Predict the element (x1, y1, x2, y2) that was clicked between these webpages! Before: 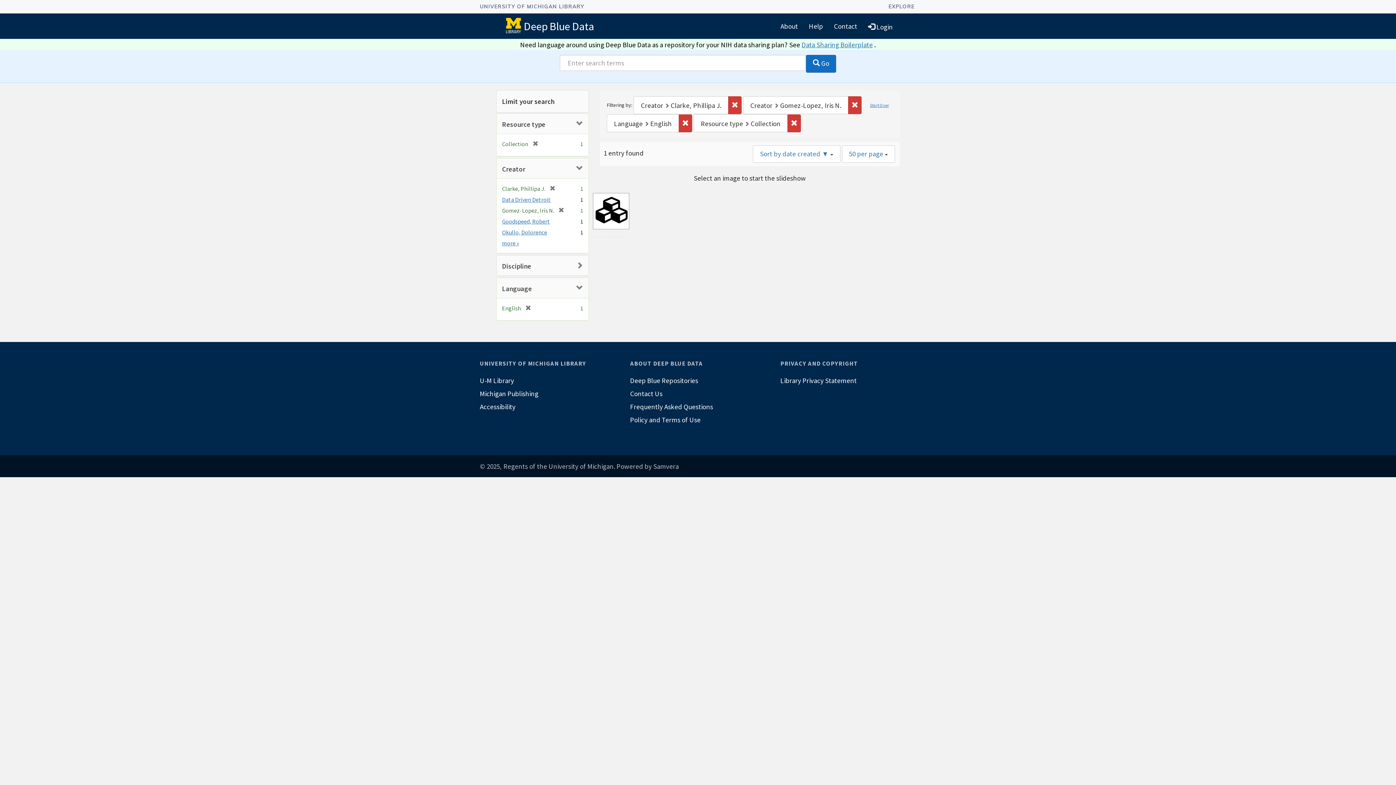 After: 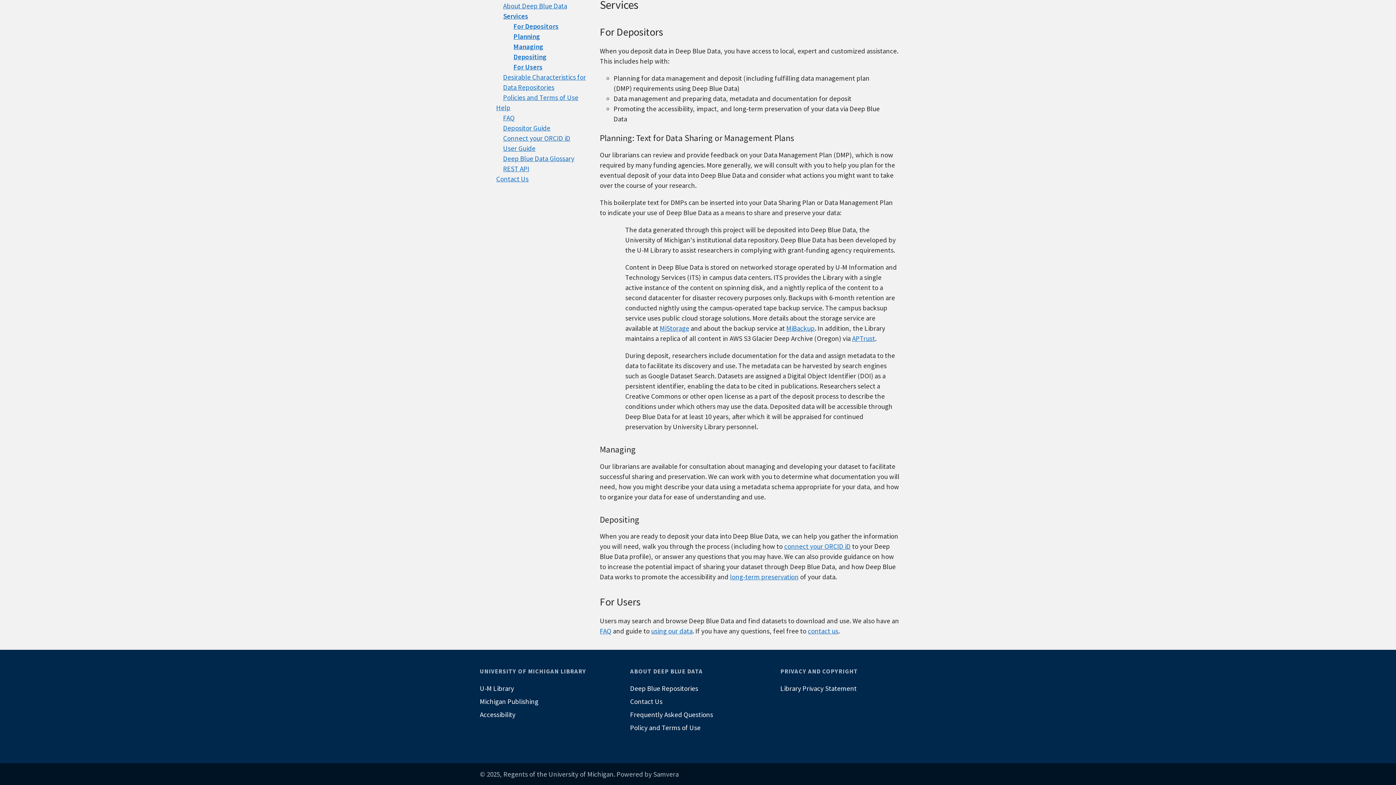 Action: label: Data Sharing Boilerplate bbox: (801, 40, 873, 48)